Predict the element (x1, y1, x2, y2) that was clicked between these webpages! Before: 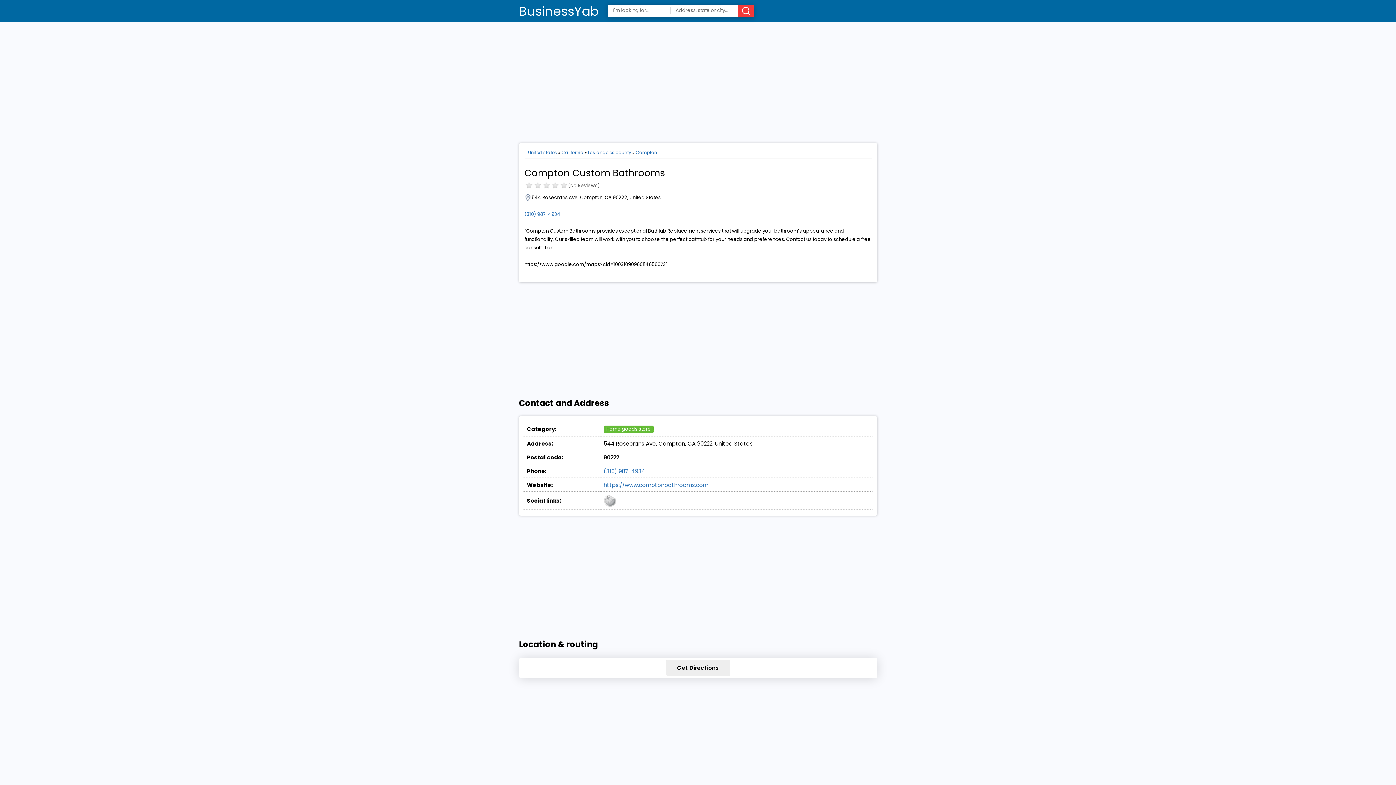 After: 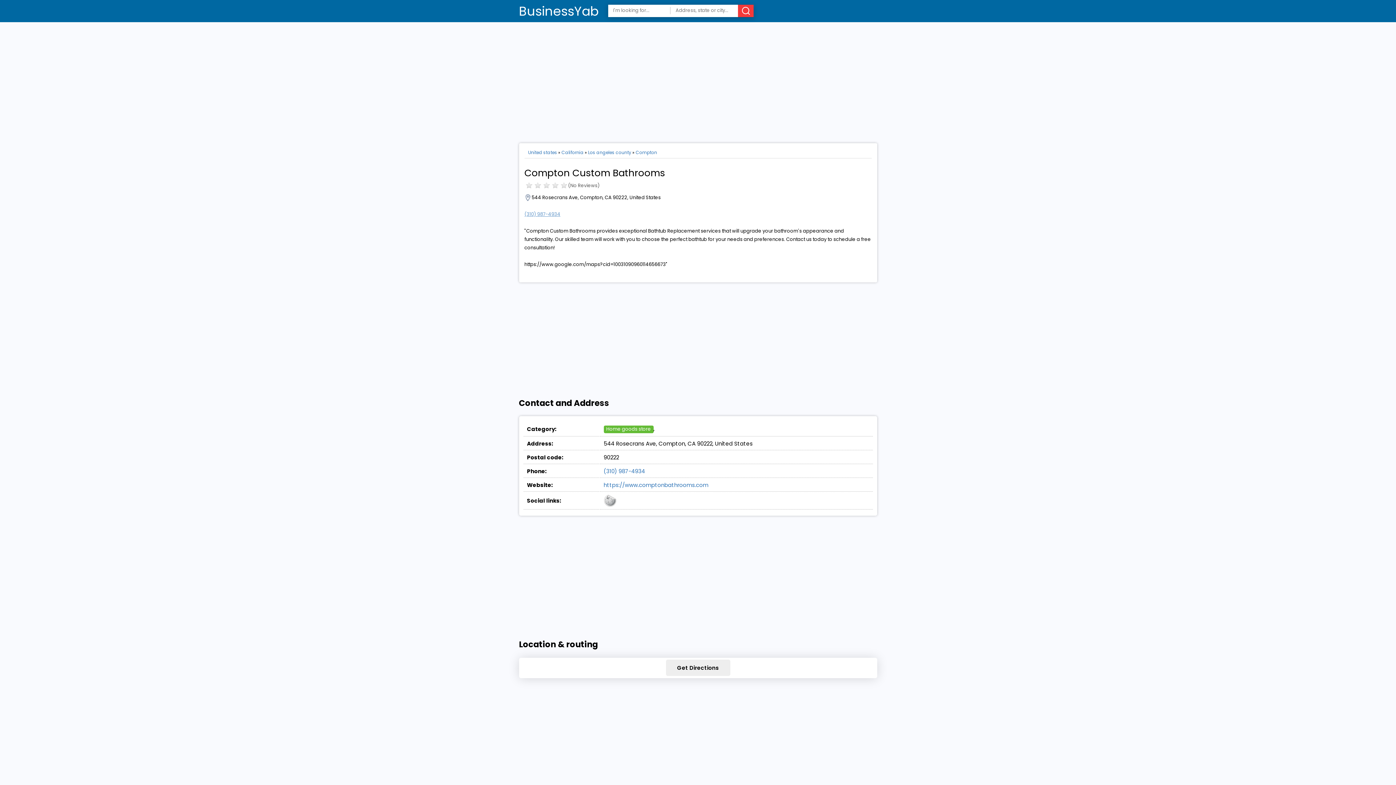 Action: label: (310) 987-4934 bbox: (524, 211, 560, 217)